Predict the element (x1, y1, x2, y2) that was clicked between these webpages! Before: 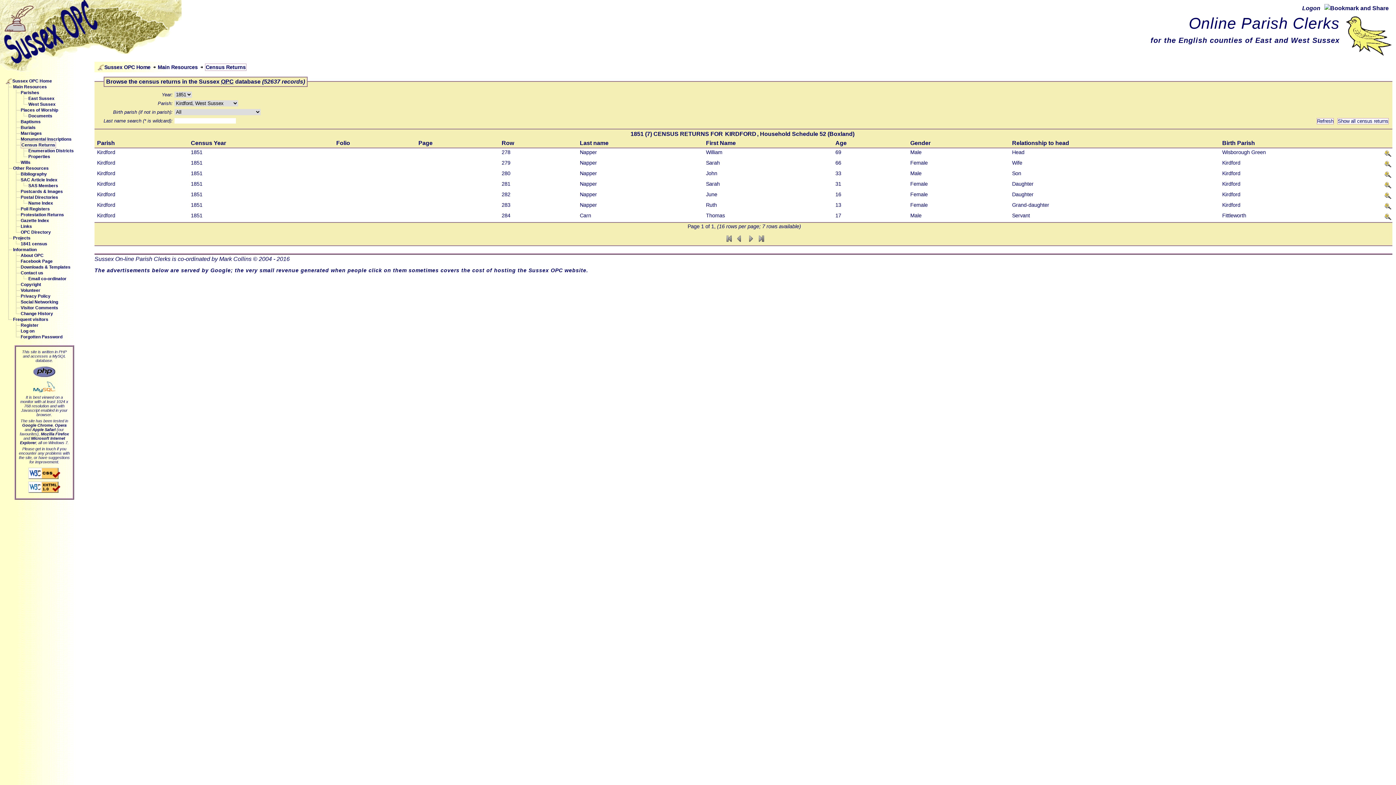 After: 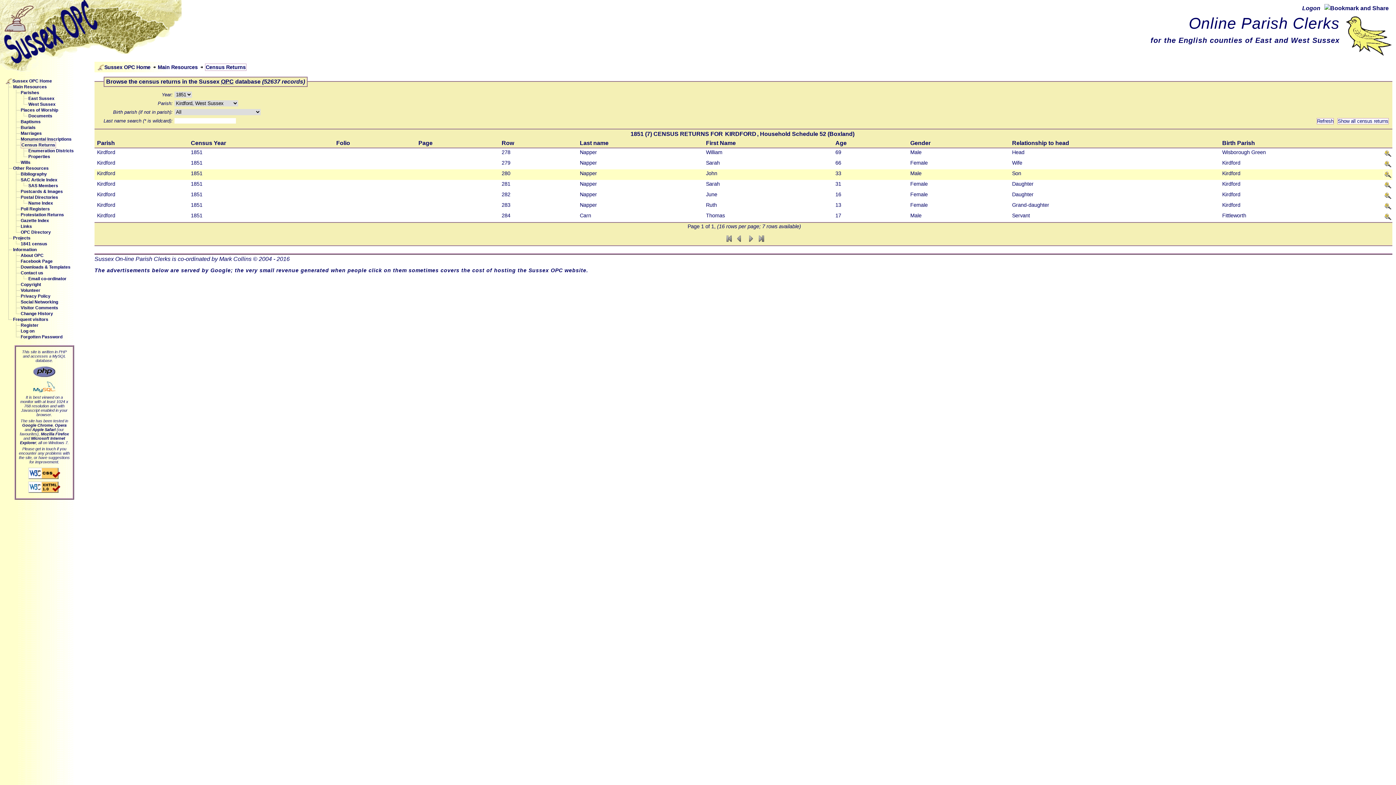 Action: bbox: (335, 170, 337, 176)